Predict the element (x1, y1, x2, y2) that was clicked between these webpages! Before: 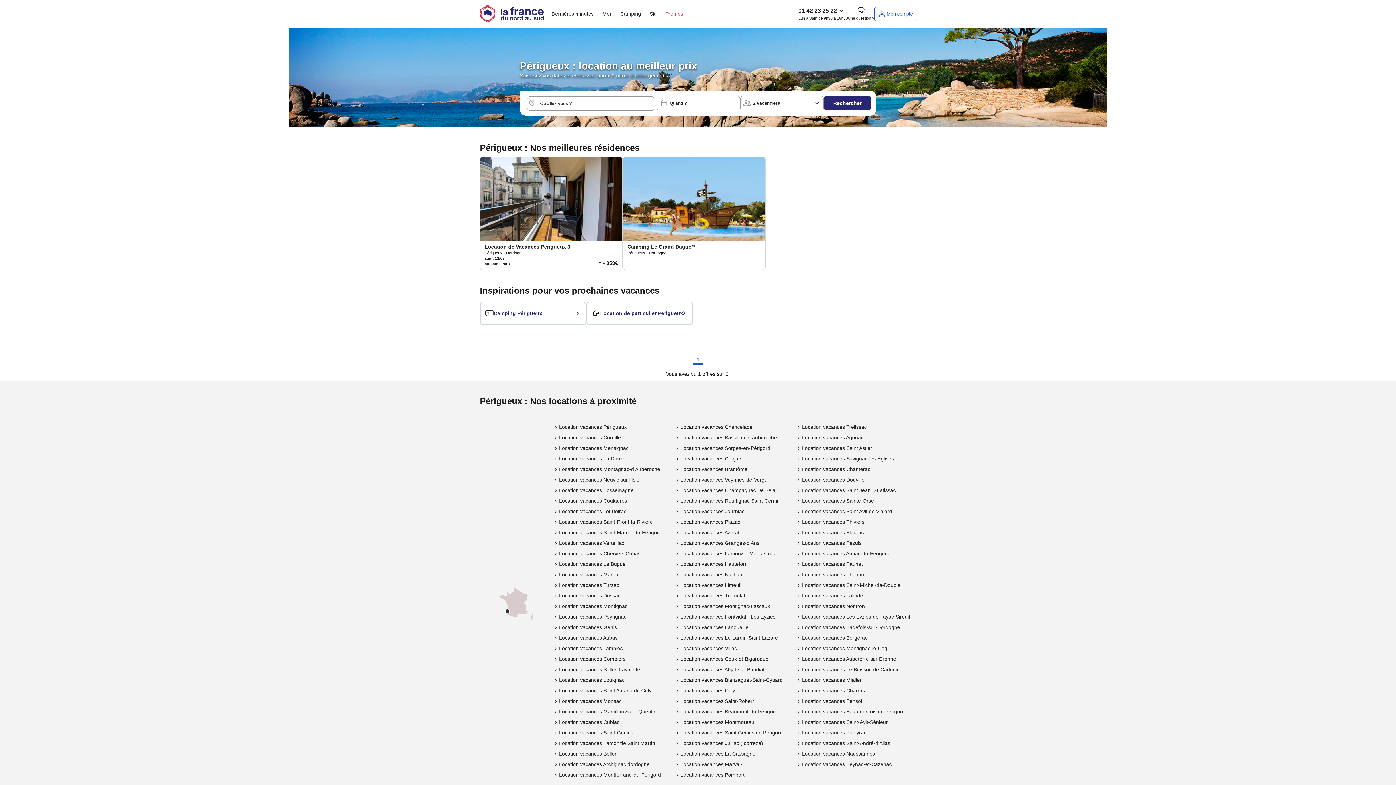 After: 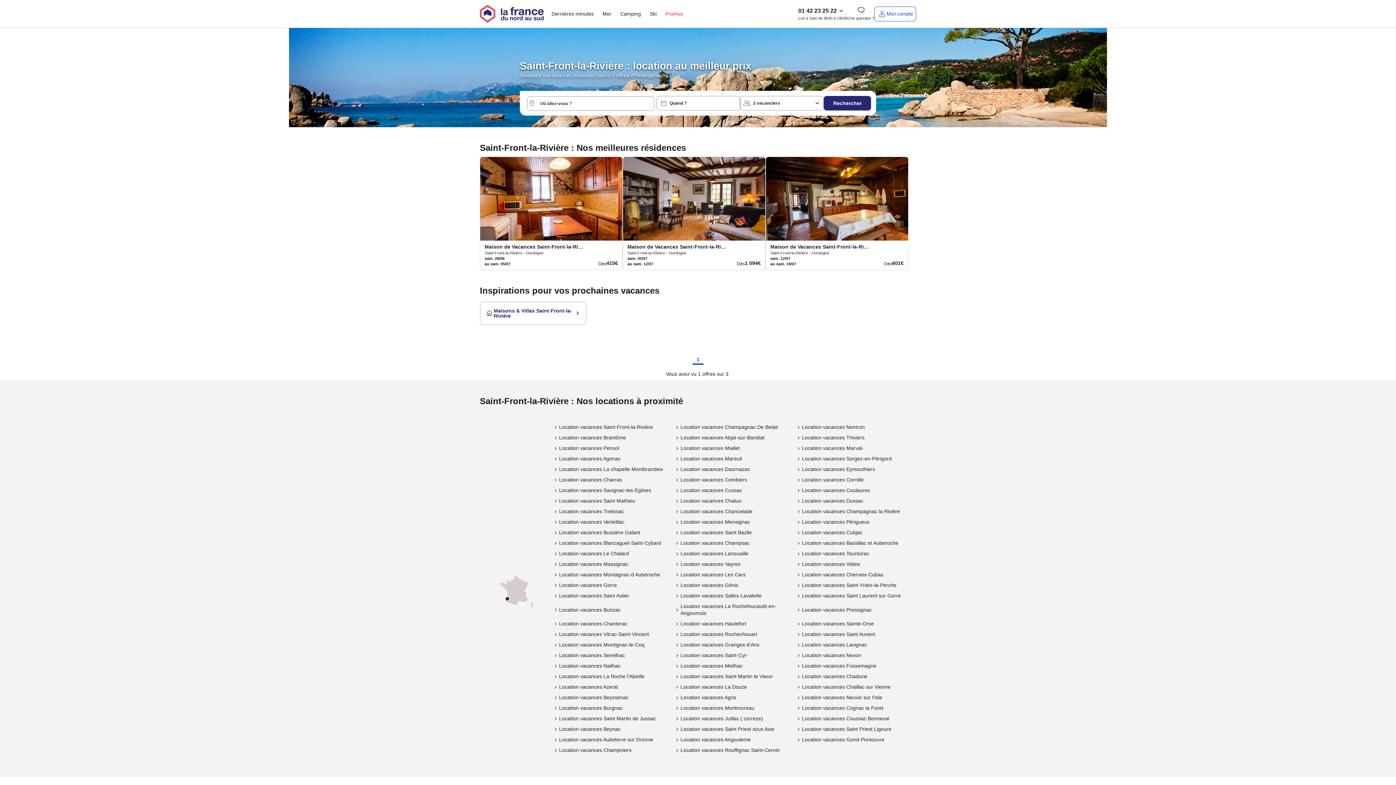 Action: label: Location vacances Saint-Front-la-Rivière bbox: (552, 518, 653, 525)